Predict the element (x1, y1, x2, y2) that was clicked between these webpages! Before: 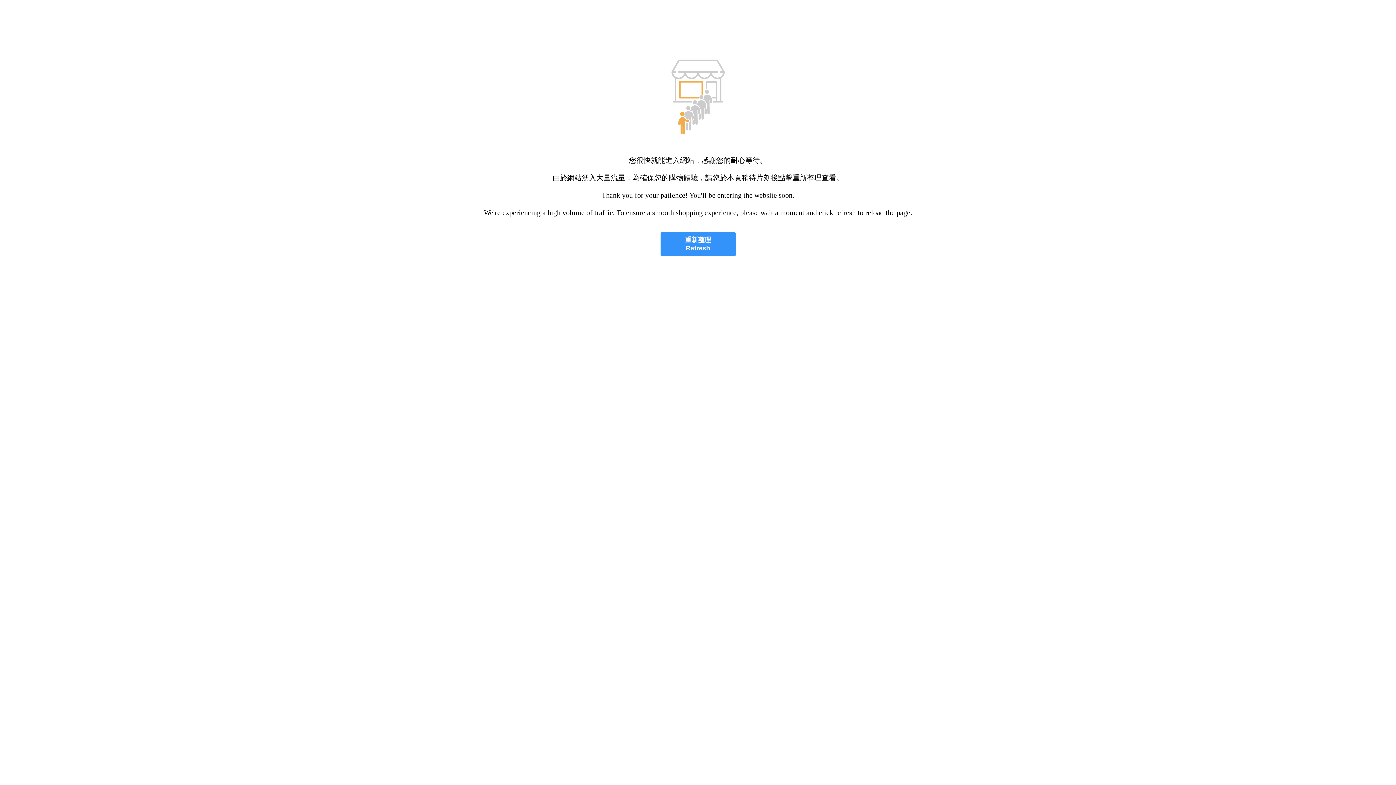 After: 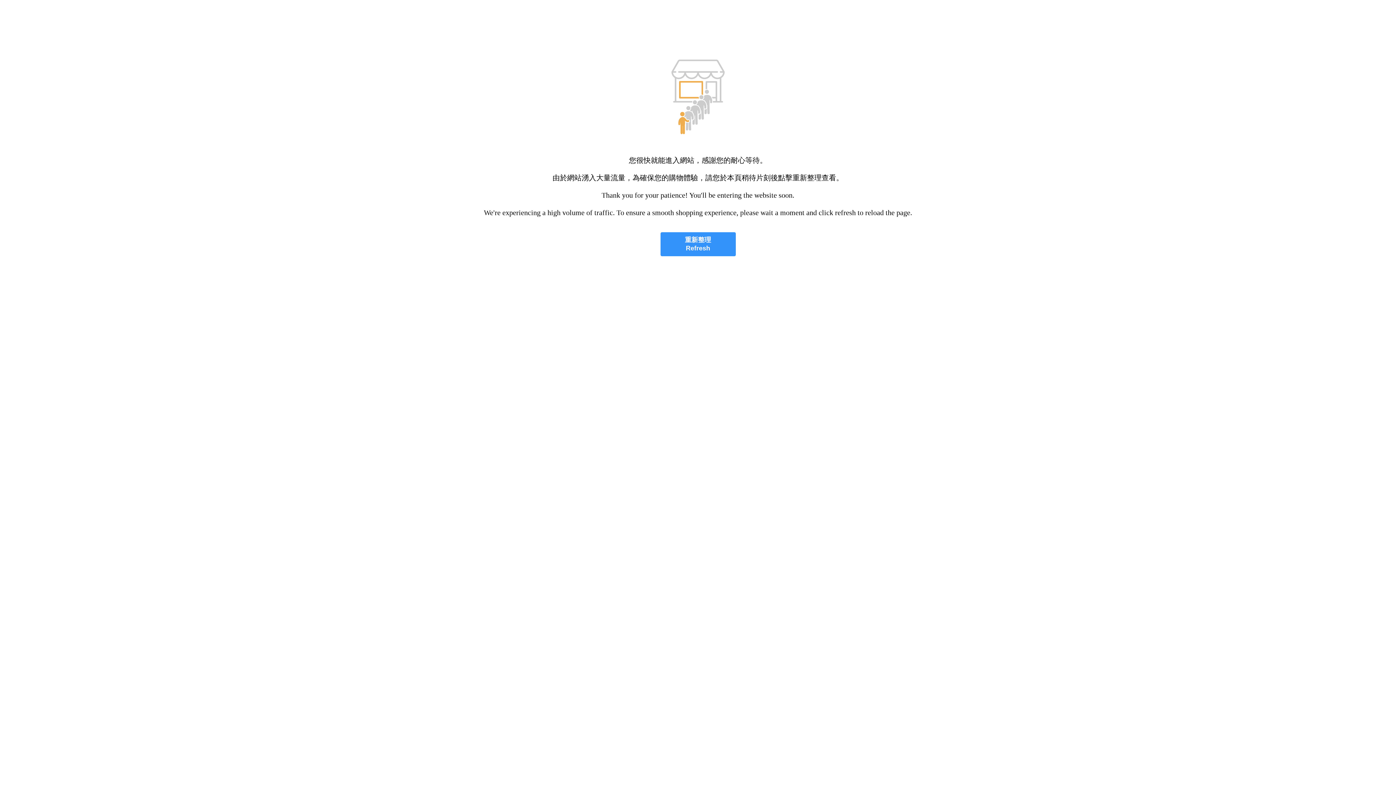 Action: label: 重新整理
Refresh bbox: (660, 232, 735, 256)